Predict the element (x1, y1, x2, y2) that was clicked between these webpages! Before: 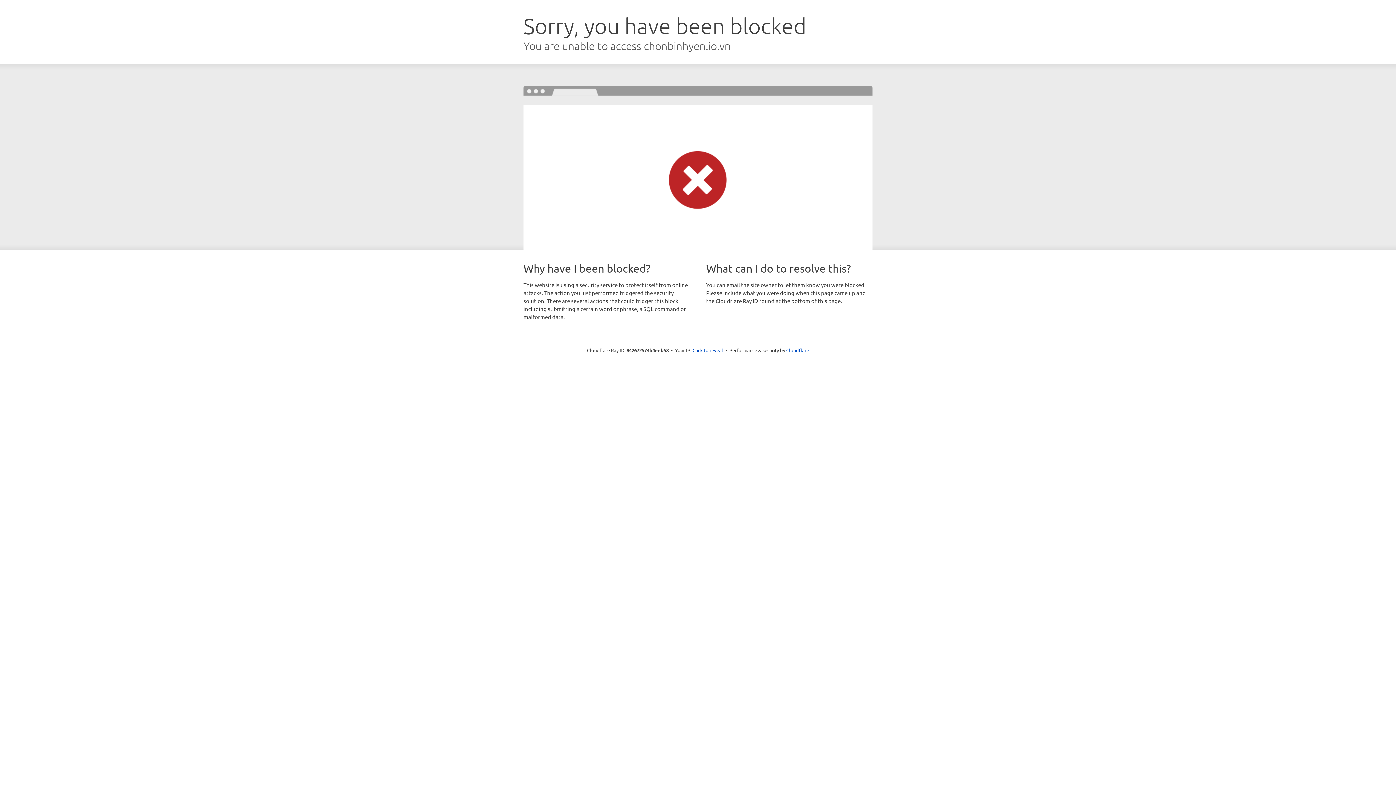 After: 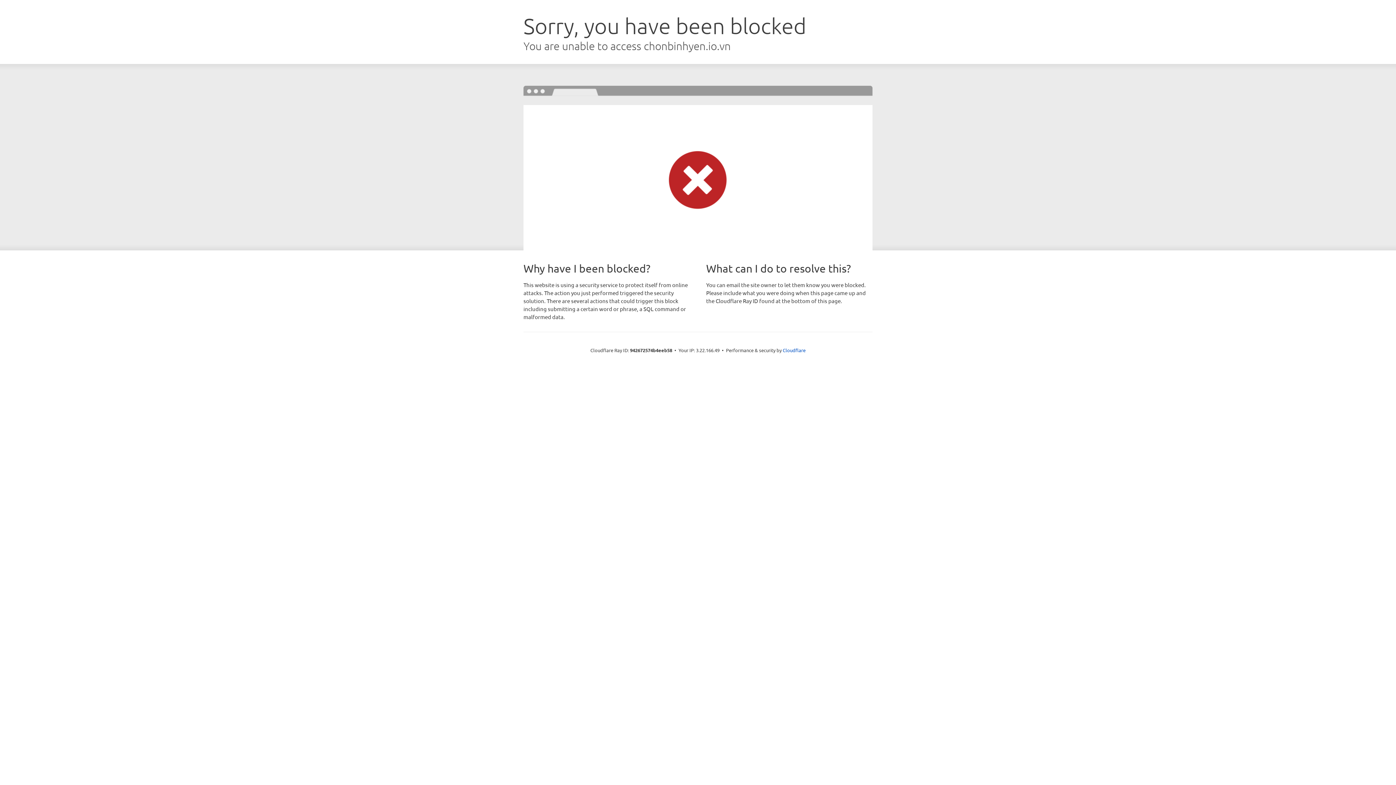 Action: label: Click to reveal bbox: (692, 346, 723, 353)